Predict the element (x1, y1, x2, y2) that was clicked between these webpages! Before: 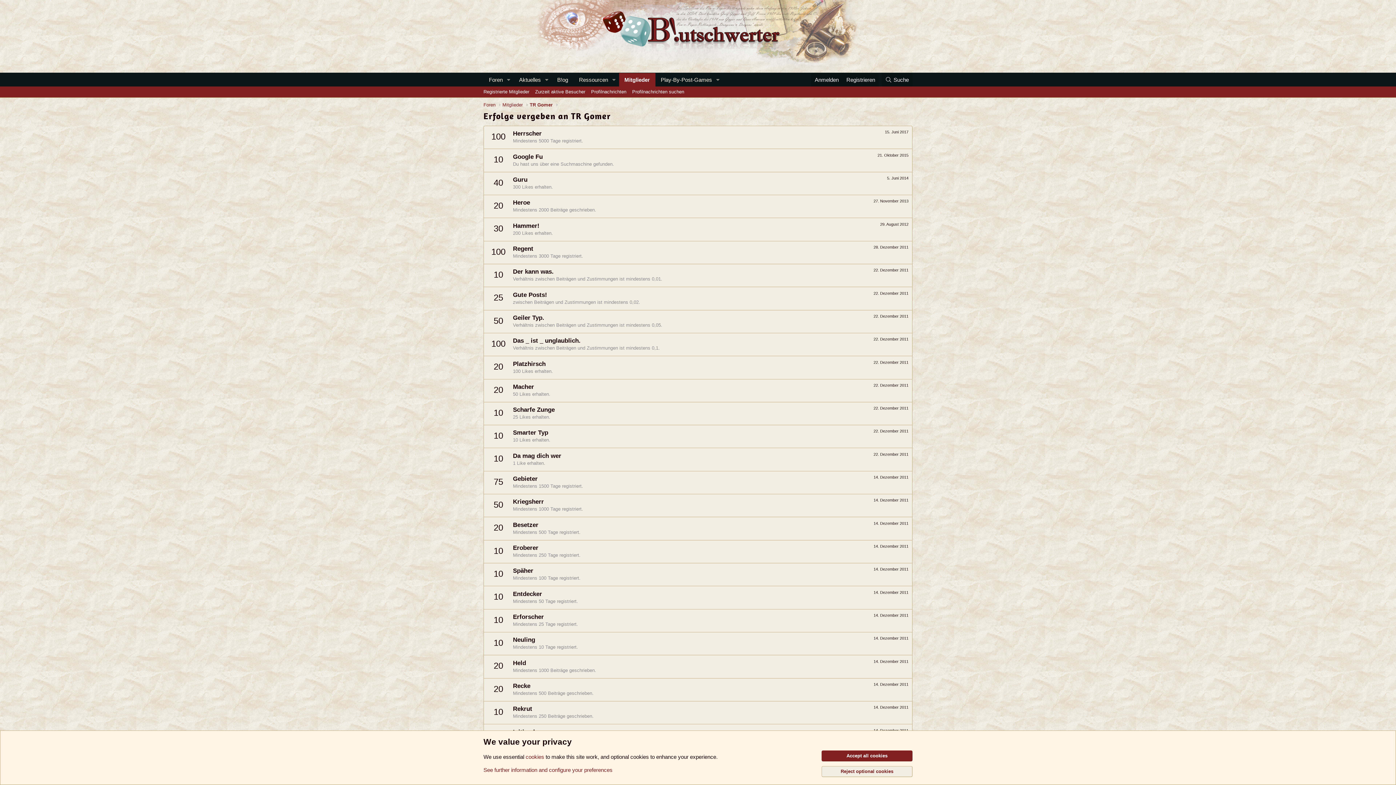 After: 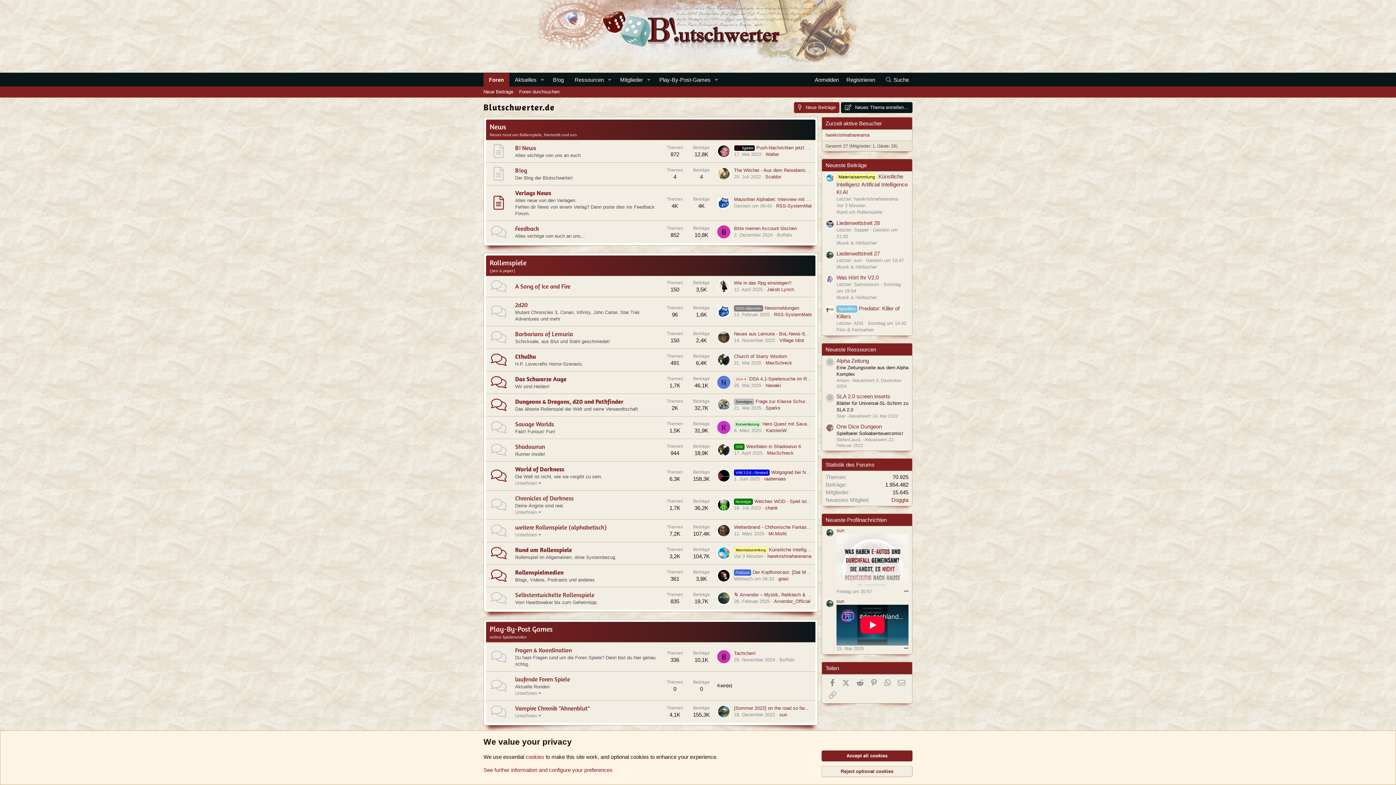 Action: bbox: (536, 65, 860, 72)